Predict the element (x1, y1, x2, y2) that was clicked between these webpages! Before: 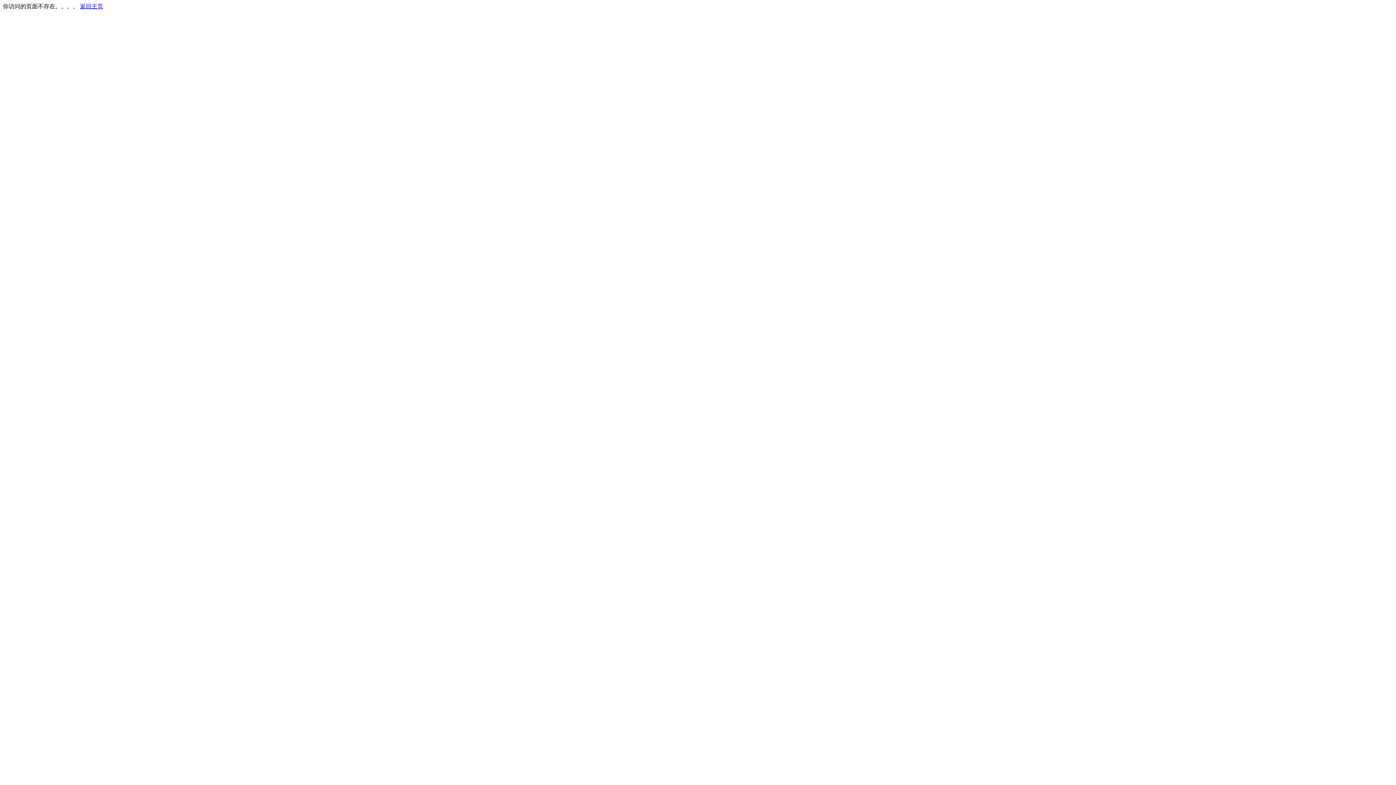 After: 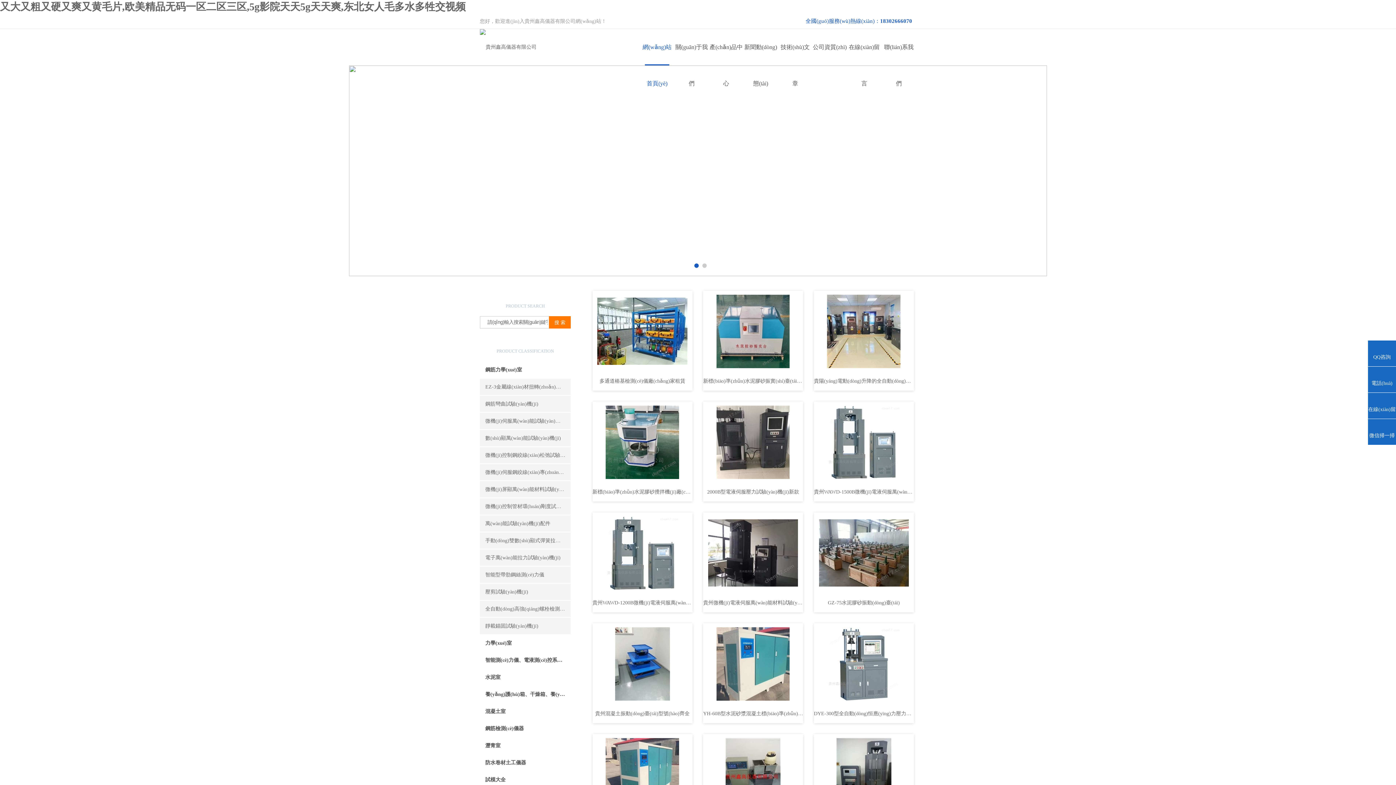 Action: bbox: (80, 3, 103, 9) label: 返回主页